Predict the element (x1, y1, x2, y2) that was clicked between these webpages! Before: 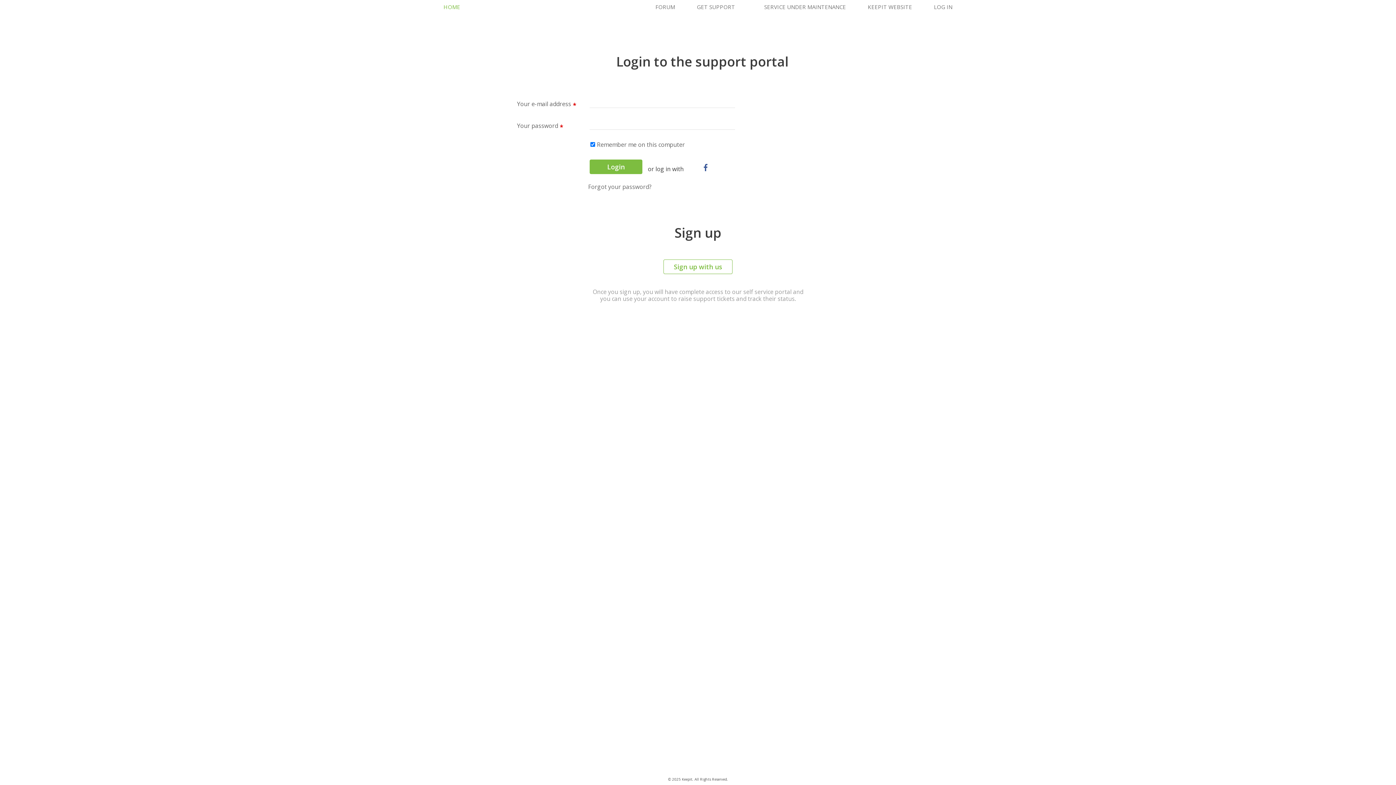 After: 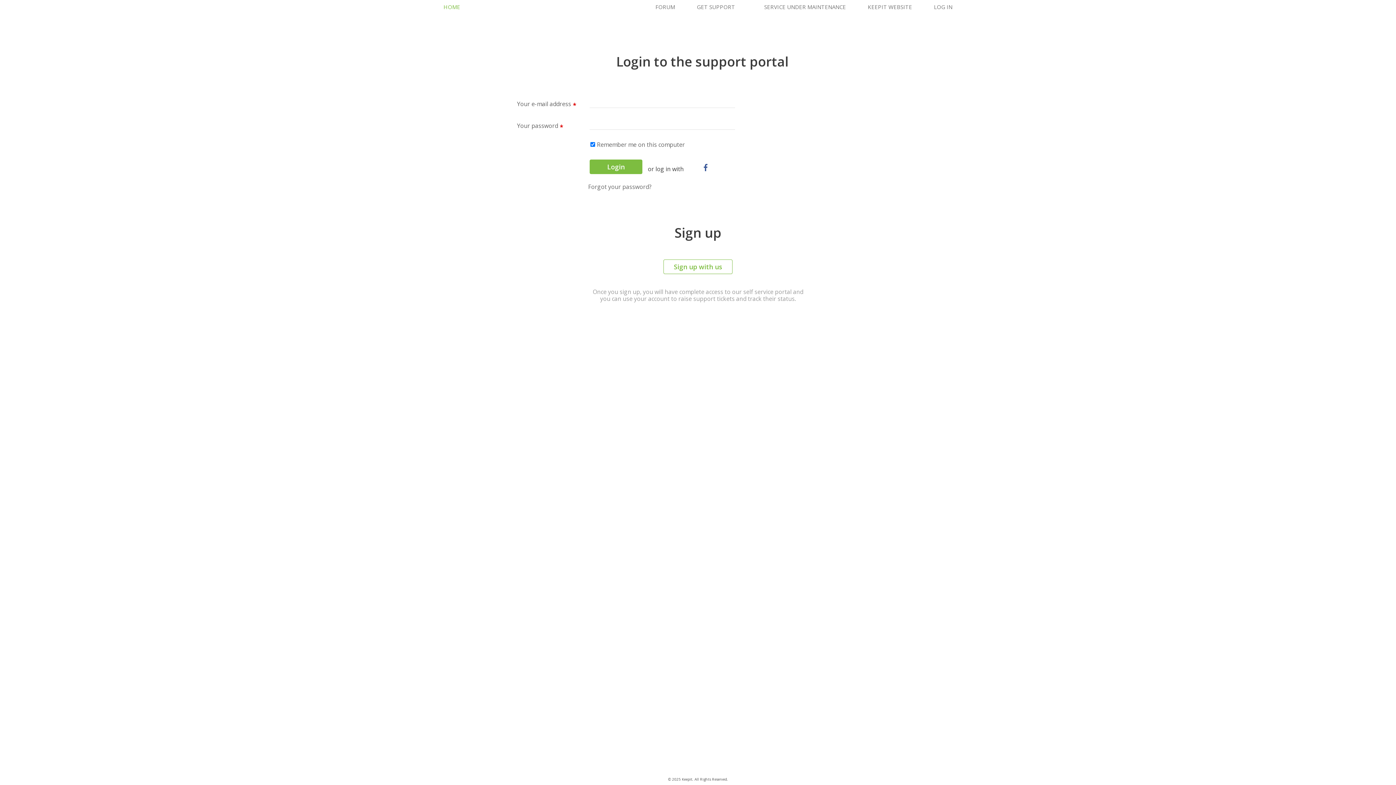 Action: label: SERVICE UNDER MAINTENANCE bbox: (764, 3, 846, 10)